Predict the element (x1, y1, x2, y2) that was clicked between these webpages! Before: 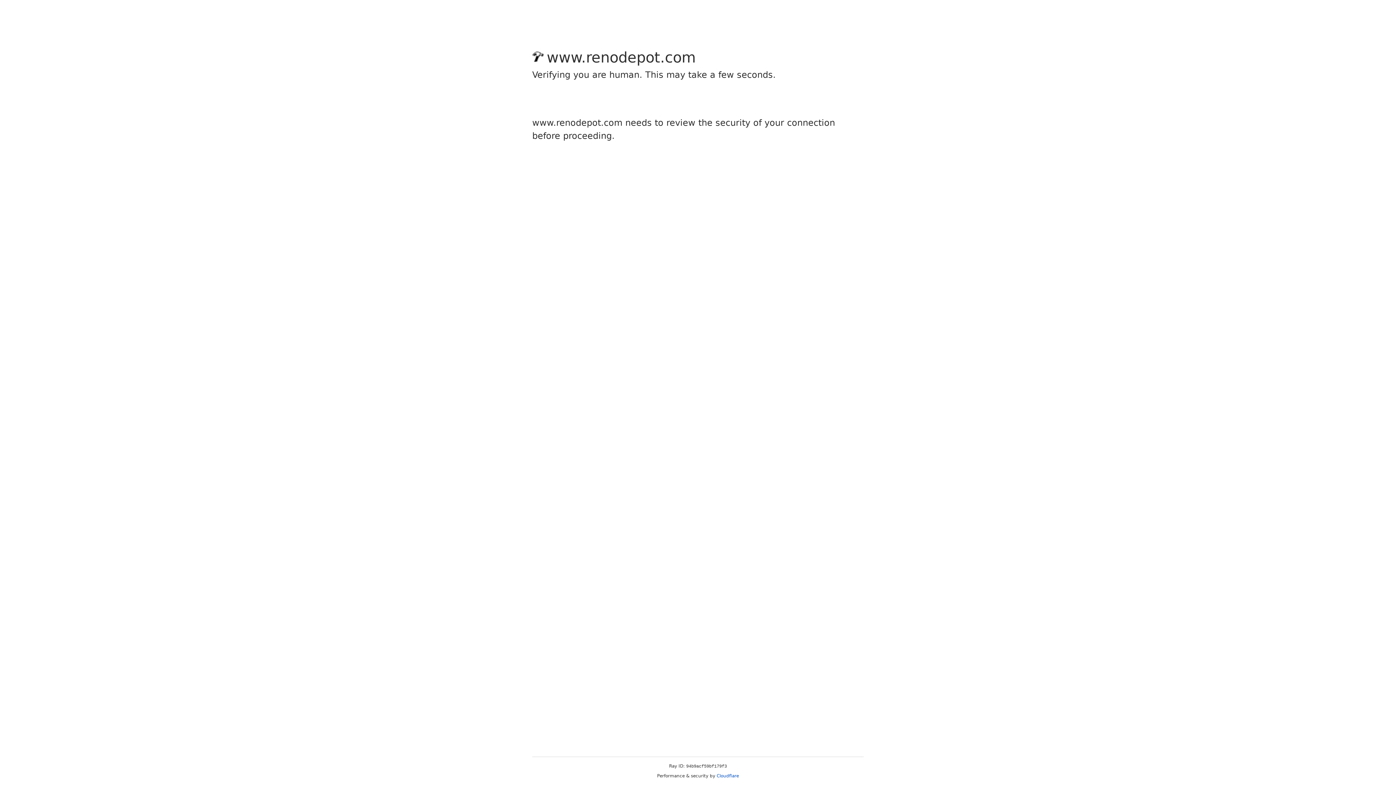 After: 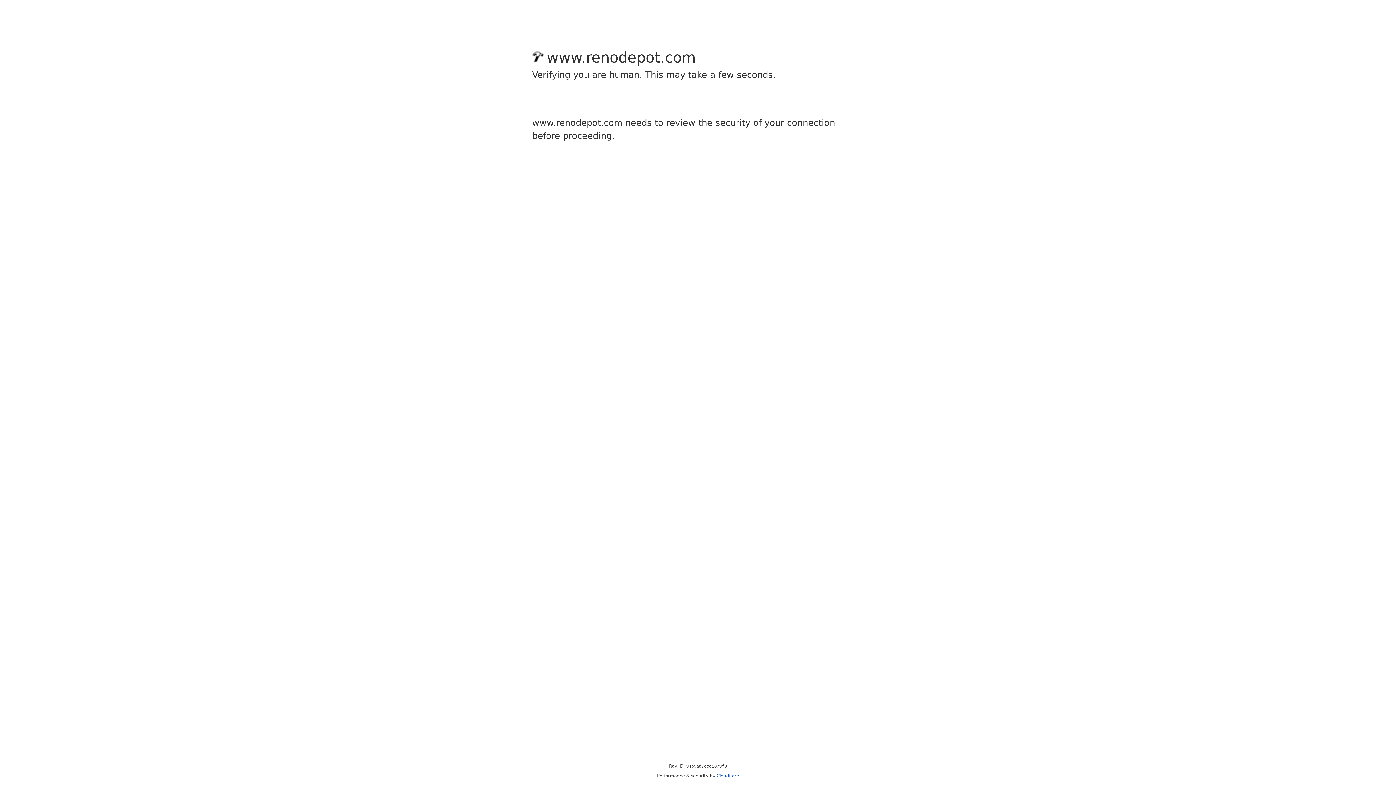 Action: label: Cloudflare bbox: (716, 773, 739, 778)